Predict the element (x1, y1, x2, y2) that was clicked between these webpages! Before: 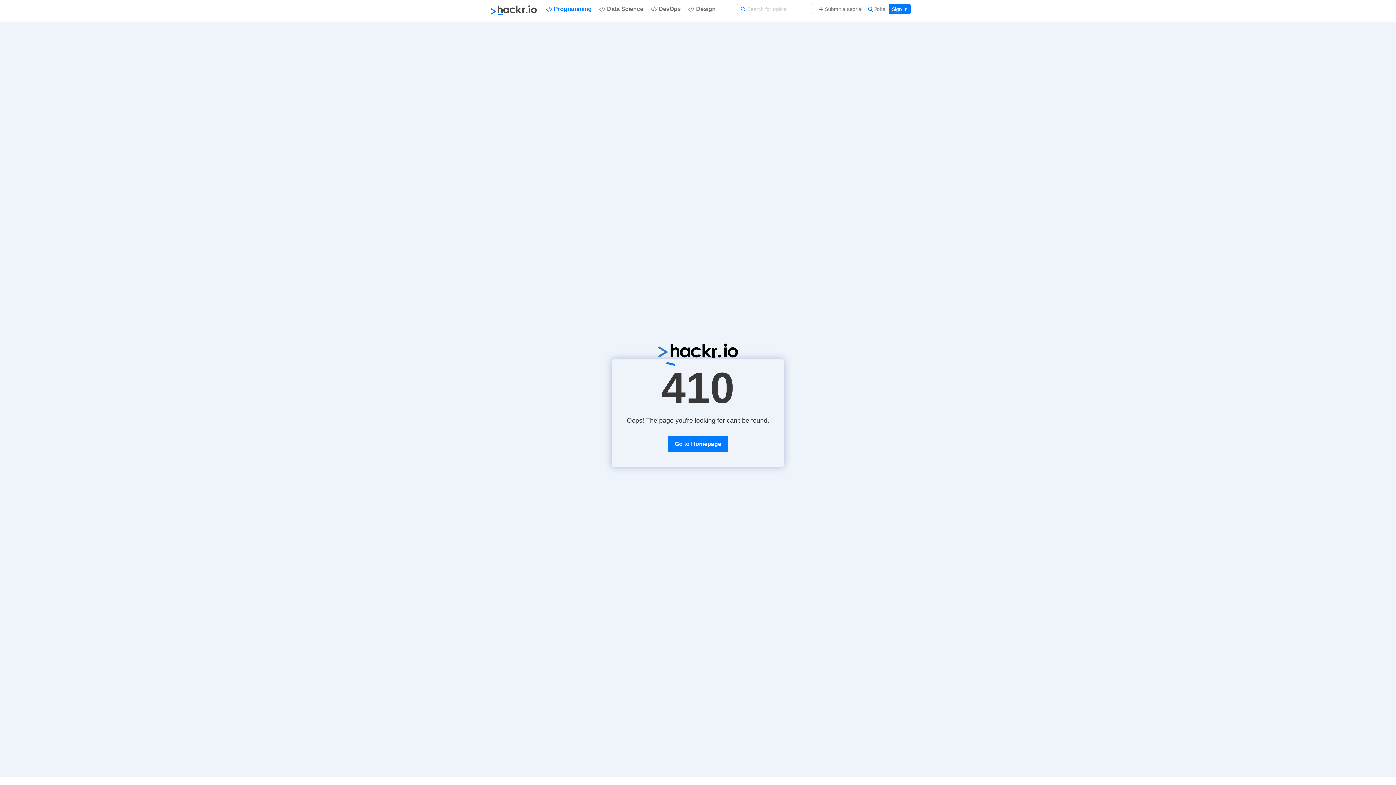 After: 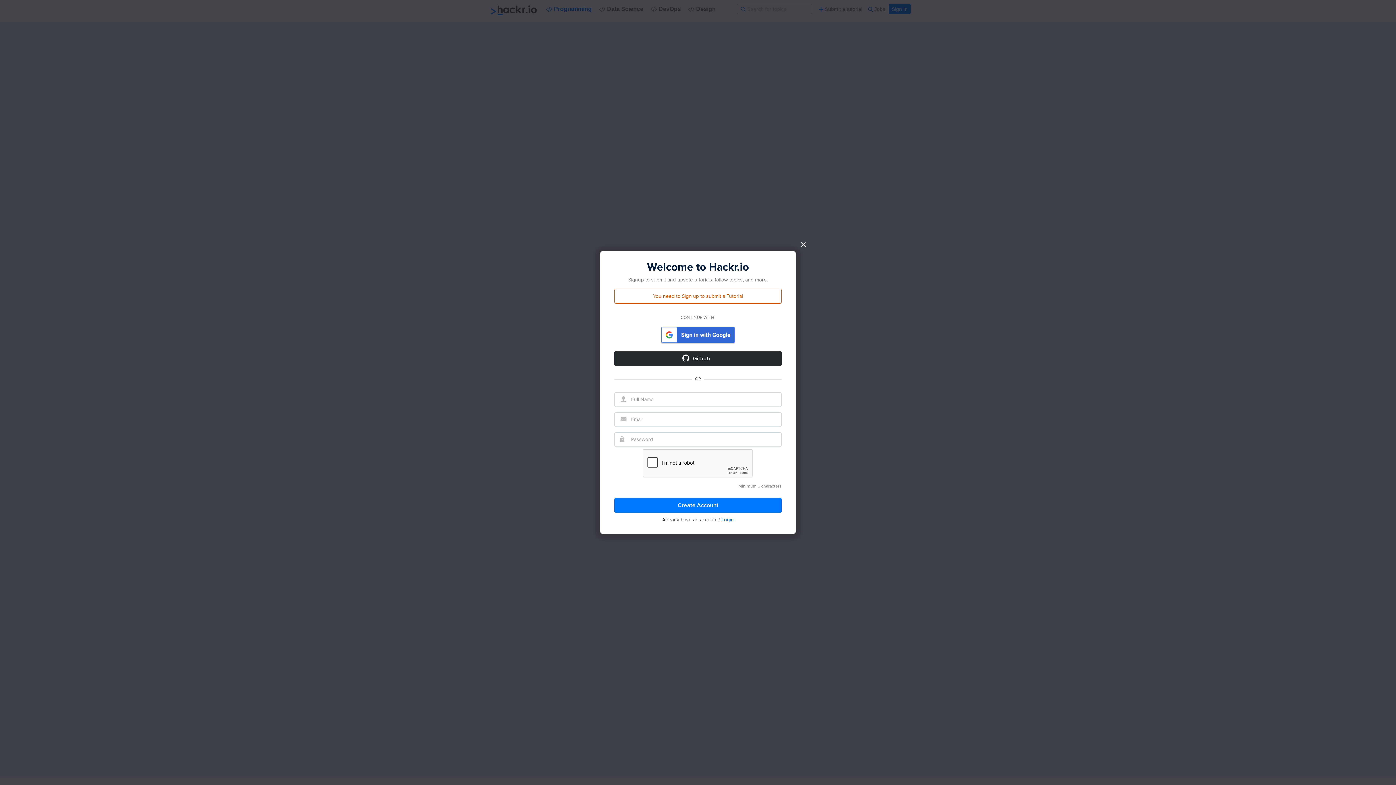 Action: label: Submit a tutorial bbox: (816, 4, 865, 14)